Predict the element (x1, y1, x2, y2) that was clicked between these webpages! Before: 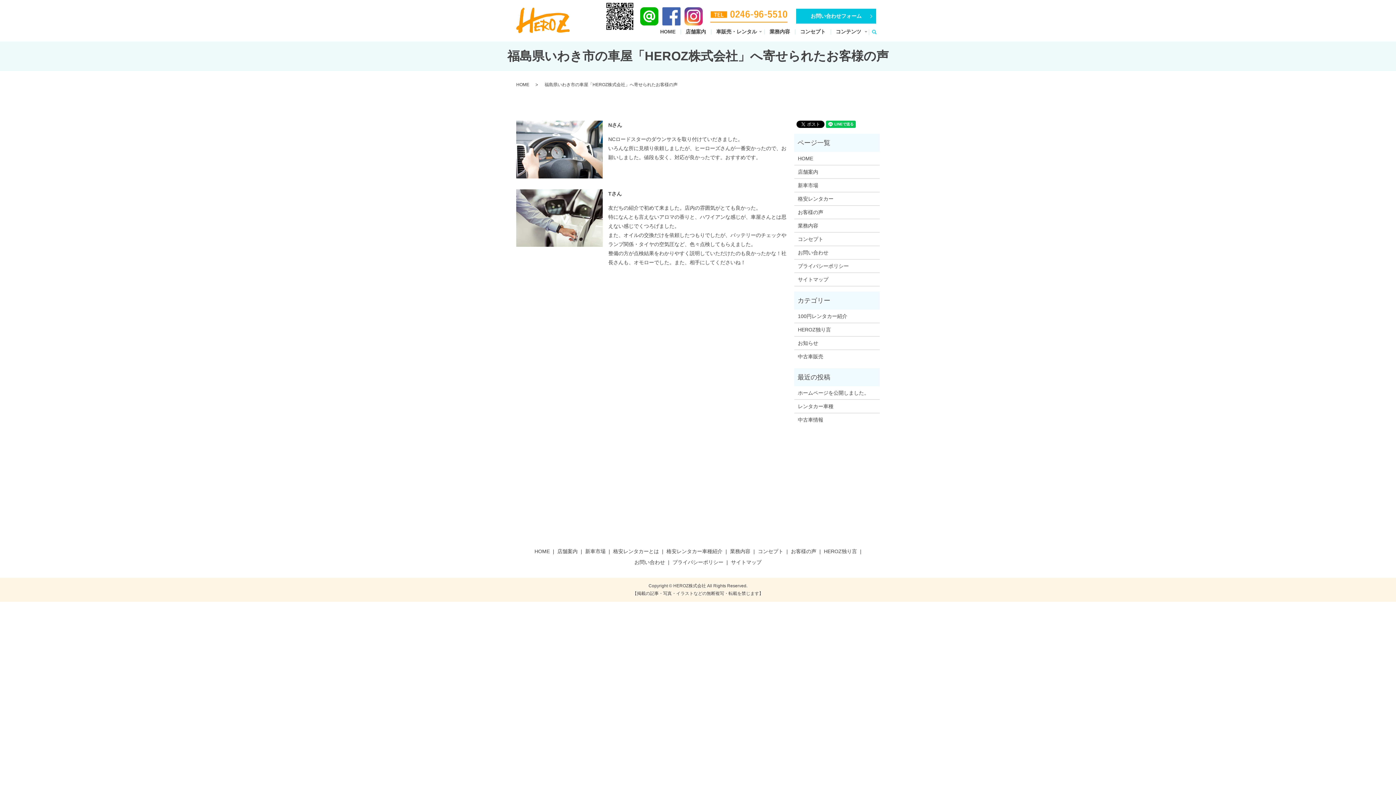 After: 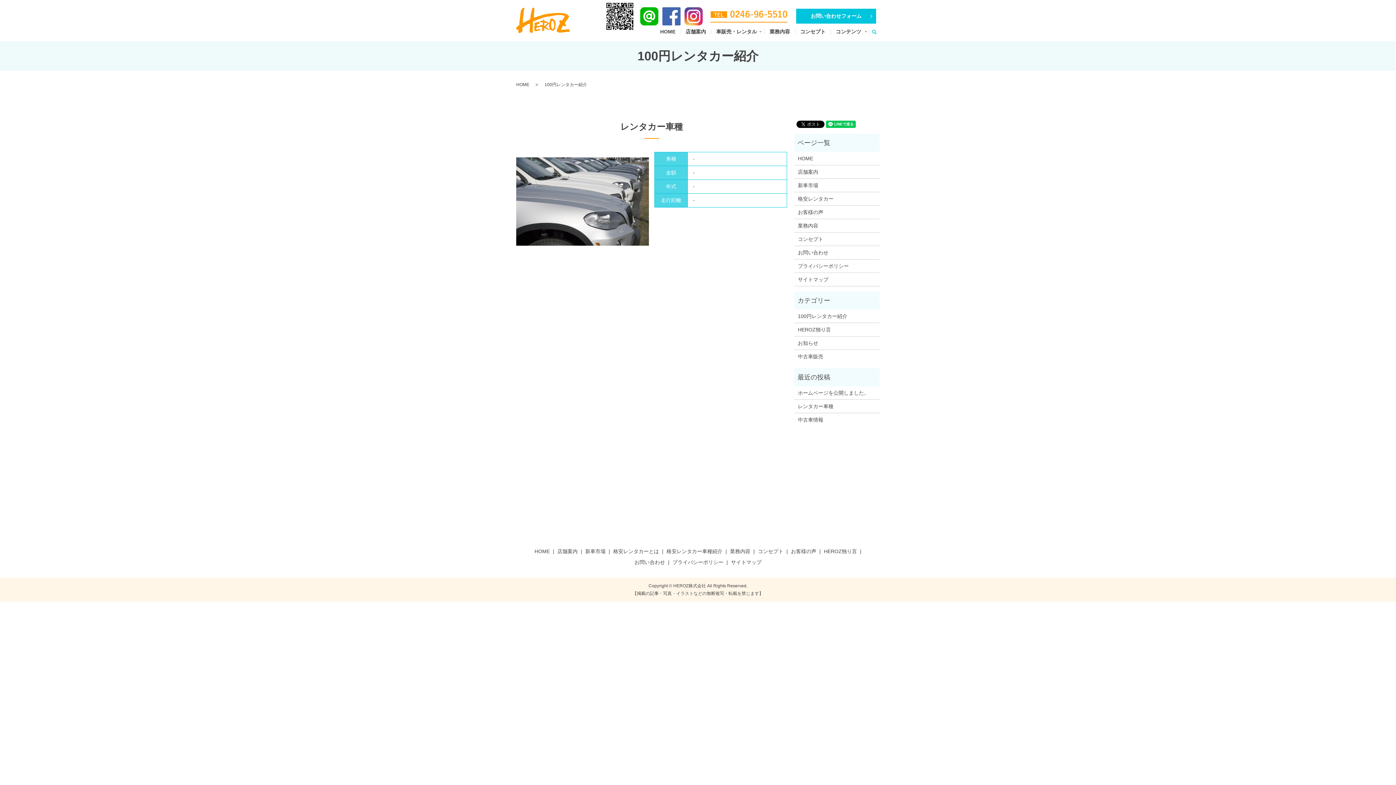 Action: label: 格安レンタカー車種紹介 bbox: (665, 546, 724, 557)